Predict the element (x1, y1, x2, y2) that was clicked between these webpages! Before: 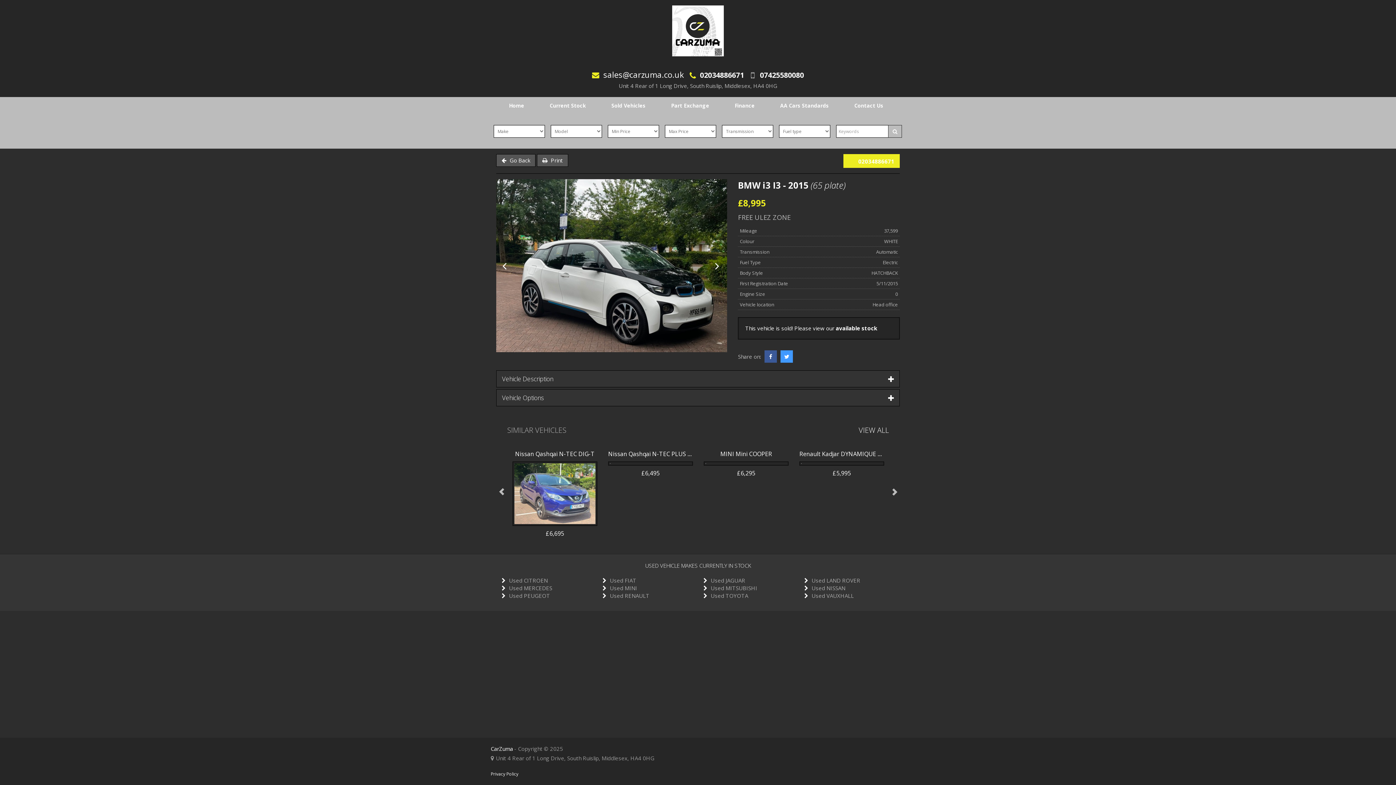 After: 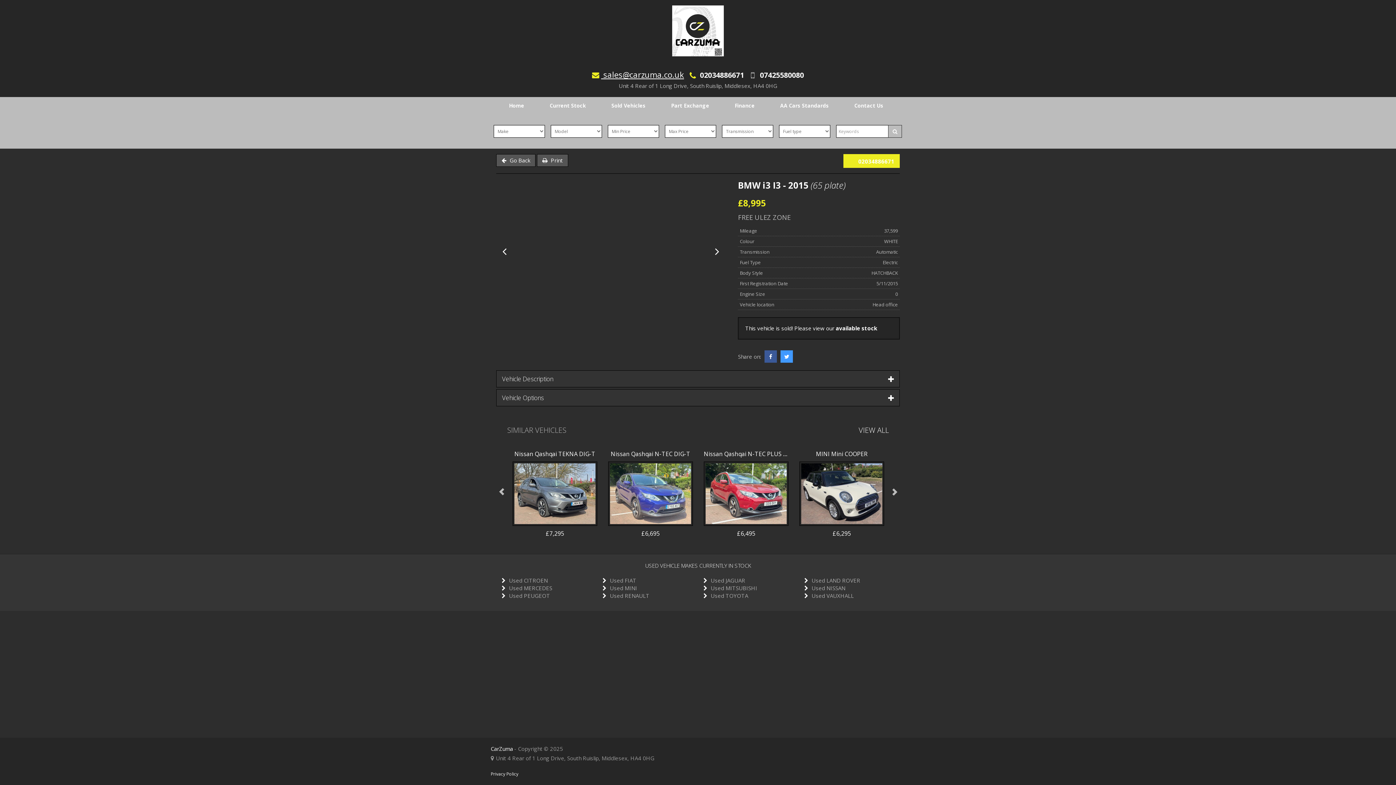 Action: label:  sales@carzuma.co.uk bbox: (592, 69, 684, 80)